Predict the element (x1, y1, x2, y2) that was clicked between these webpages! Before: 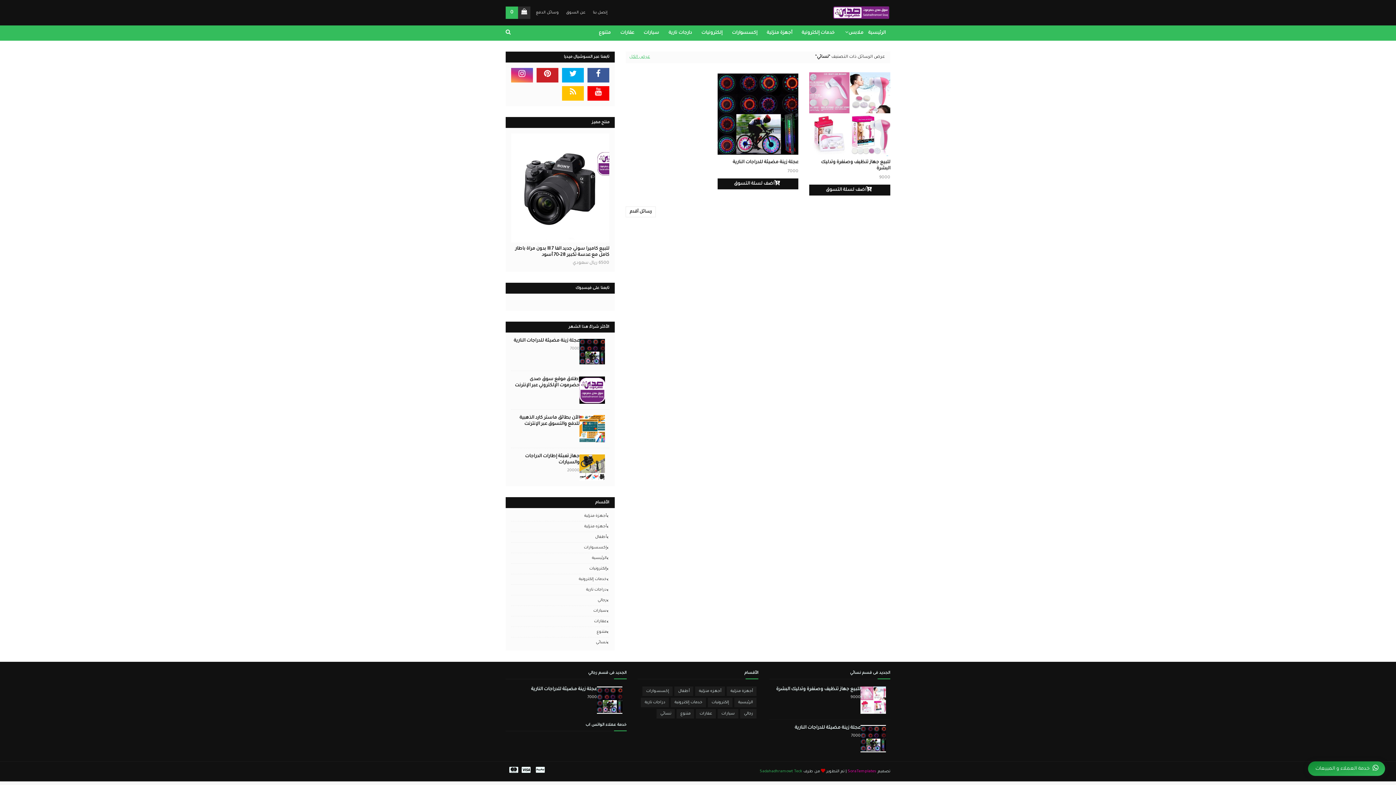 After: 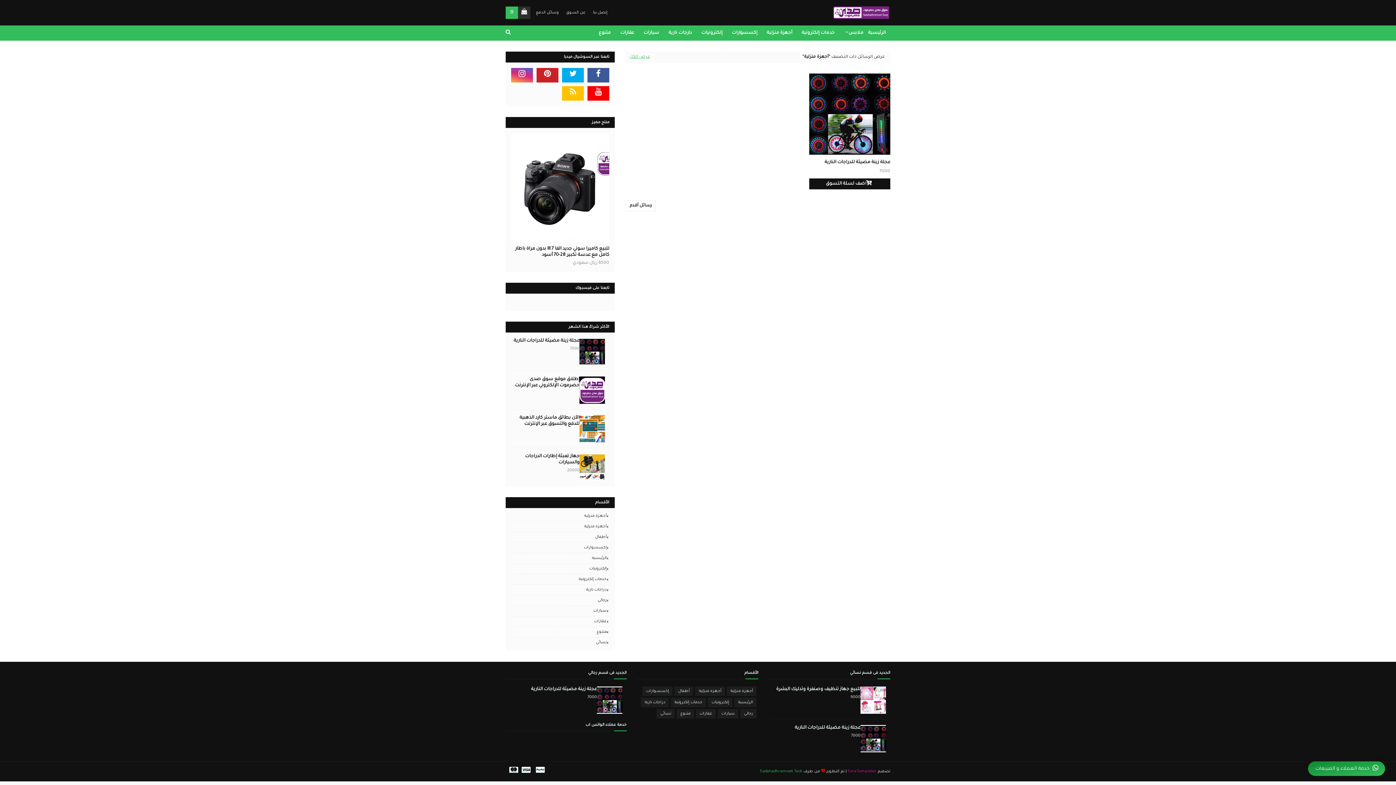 Action: label: أجهزة منزلية bbox: (727, 686, 756, 696)